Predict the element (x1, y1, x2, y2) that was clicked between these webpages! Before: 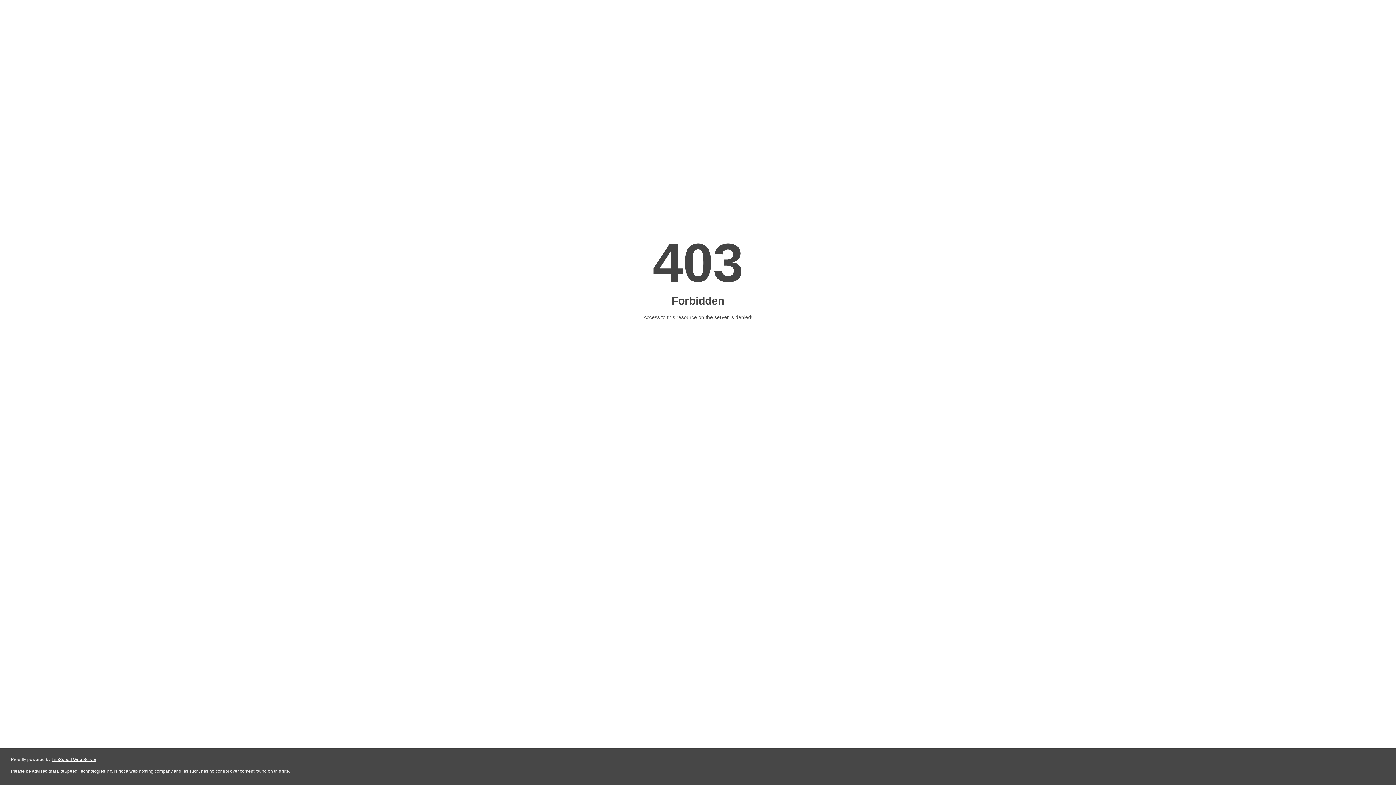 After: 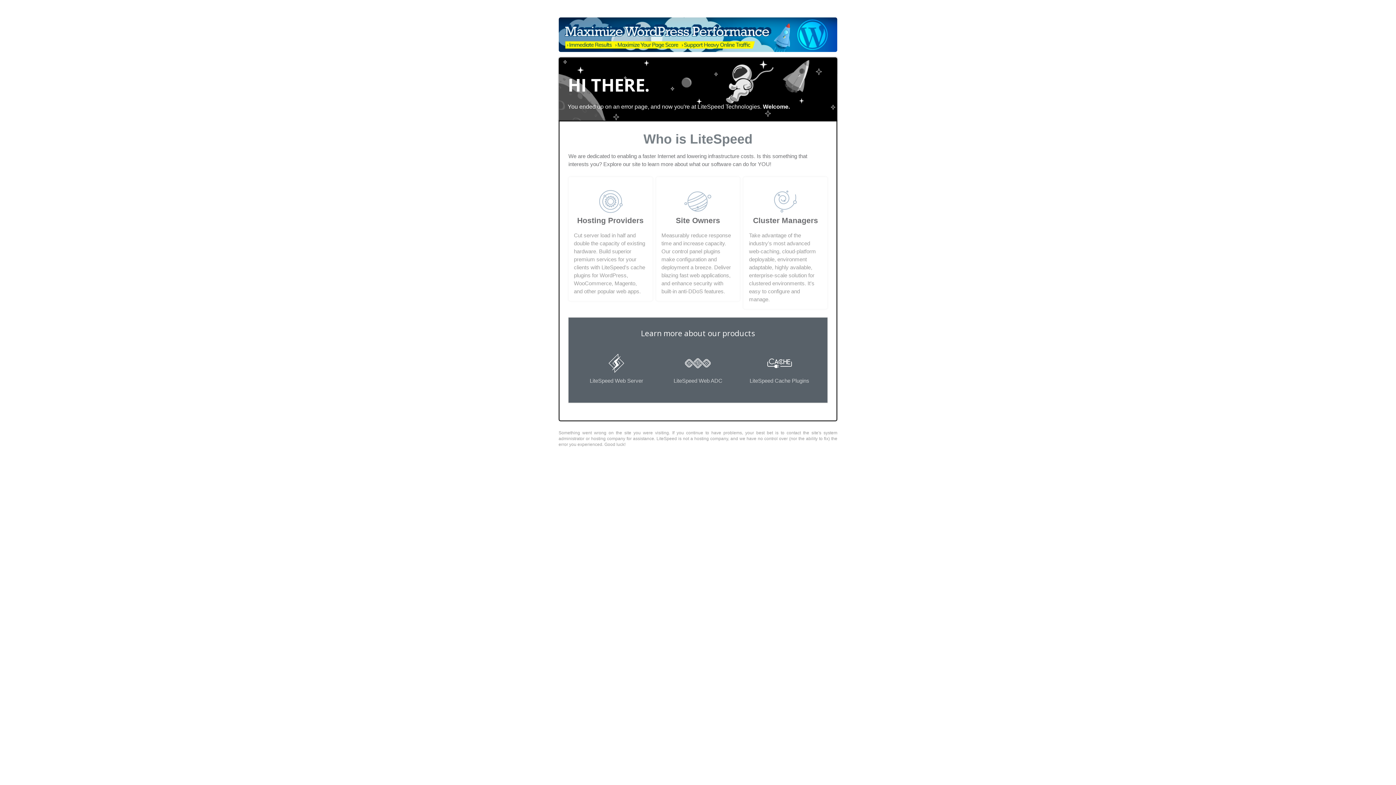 Action: bbox: (51, 757, 96, 762) label: LiteSpeed Web Server